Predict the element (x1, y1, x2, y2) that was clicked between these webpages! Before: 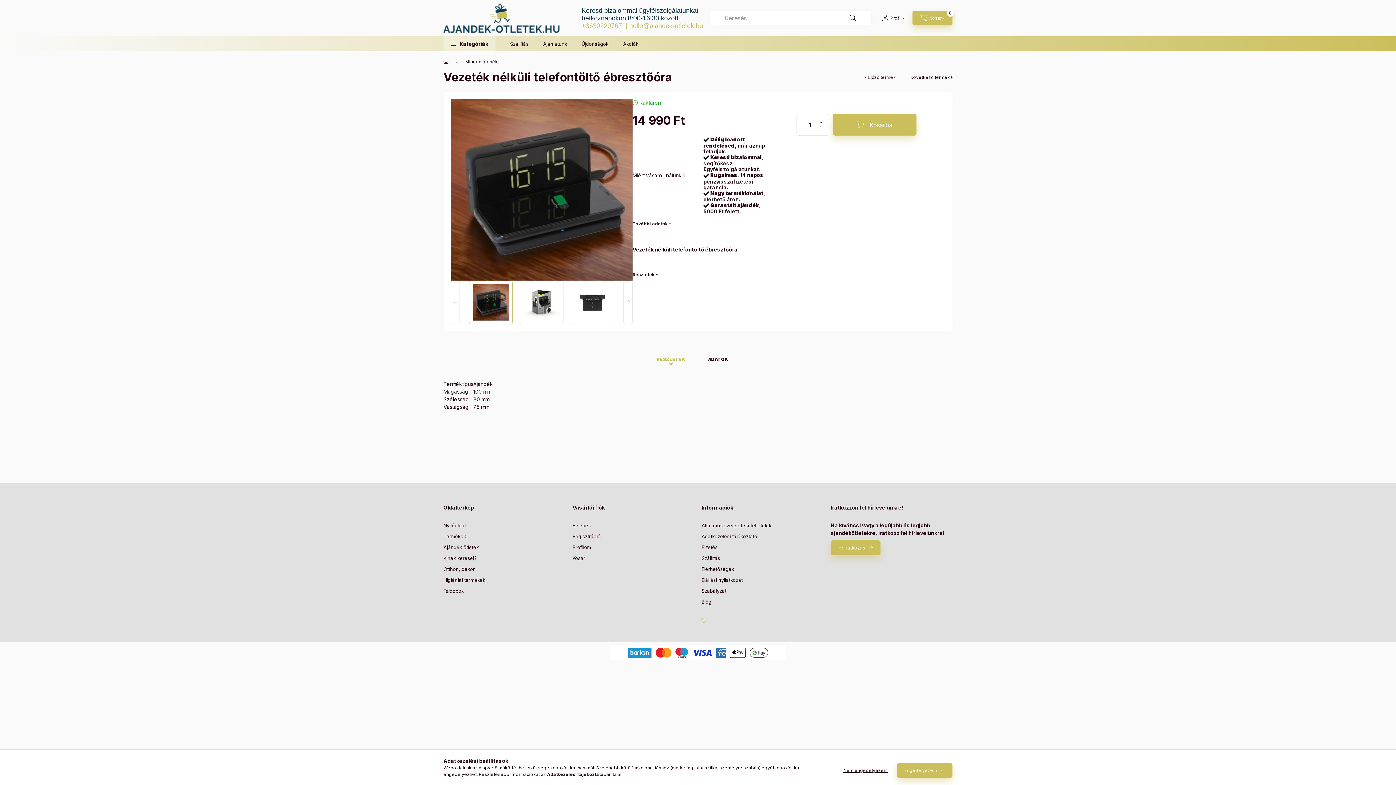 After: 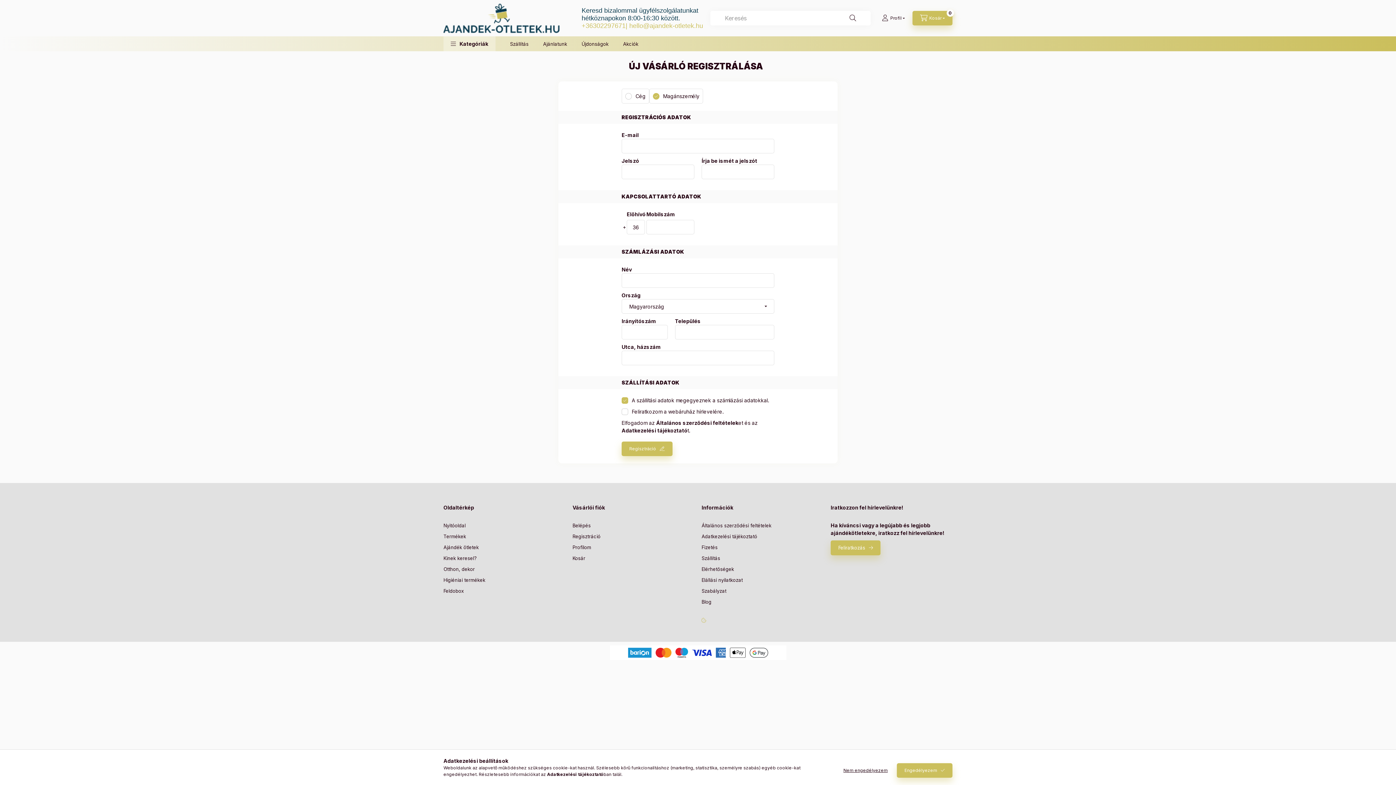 Action: label: Regisztráció bbox: (572, 533, 600, 540)